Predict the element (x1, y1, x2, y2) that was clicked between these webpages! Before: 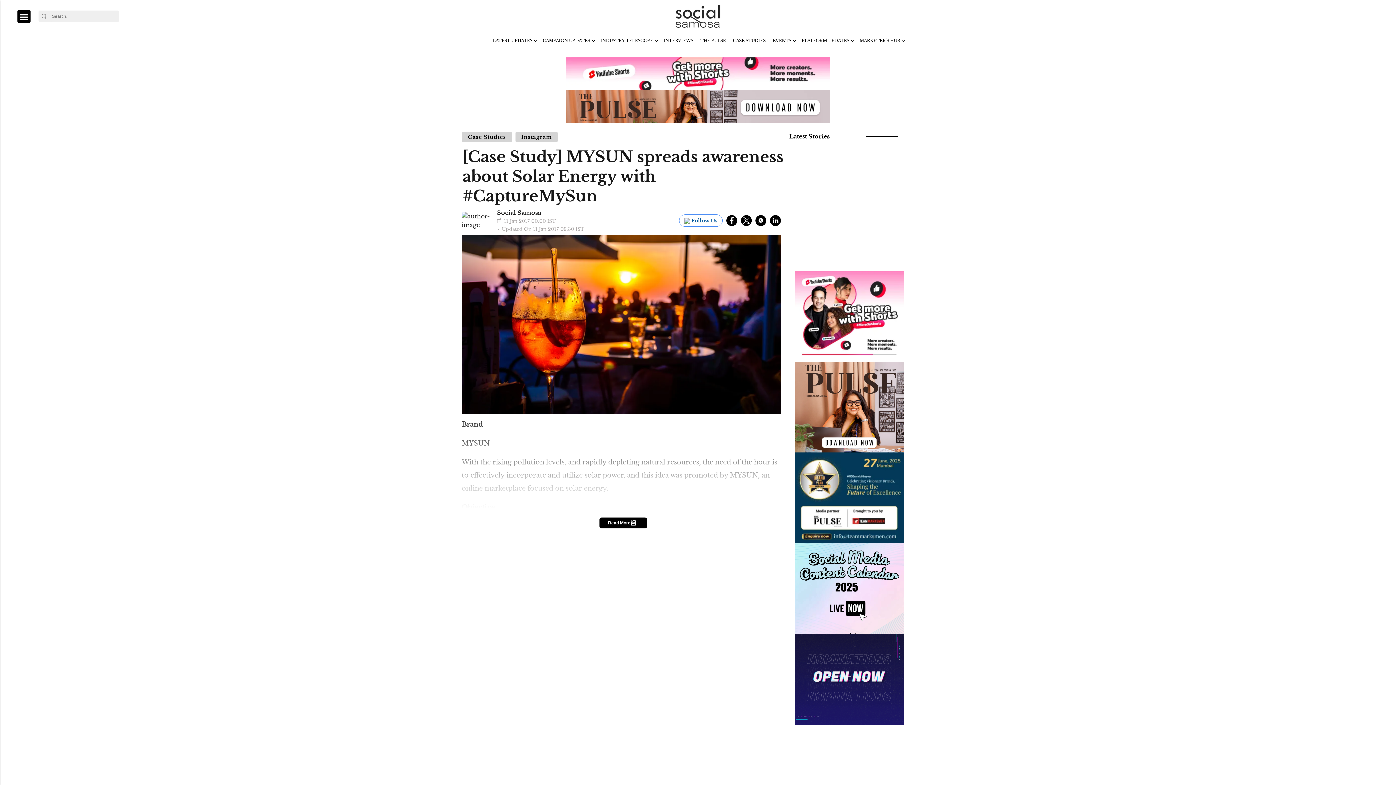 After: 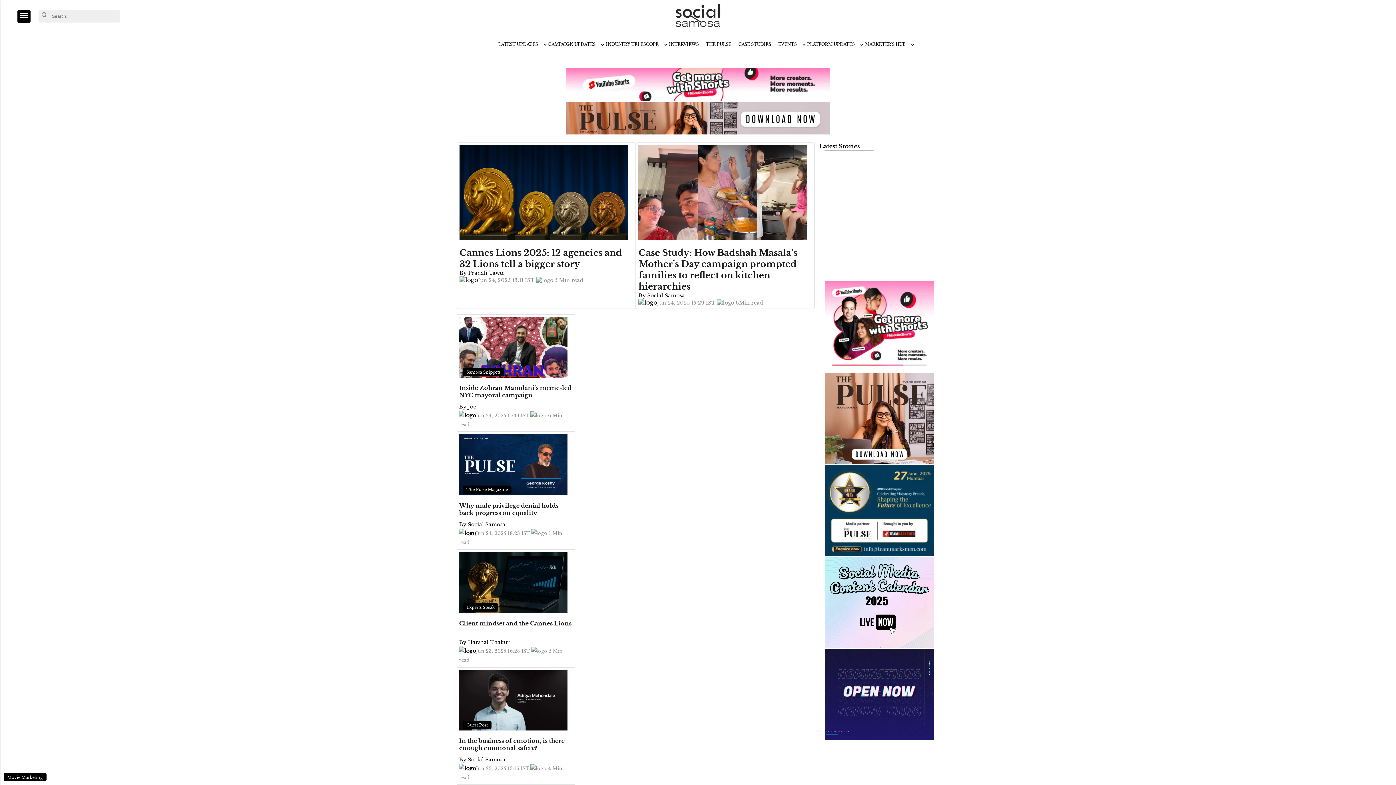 Action: bbox: (664, 5, 732, 27) label: logo